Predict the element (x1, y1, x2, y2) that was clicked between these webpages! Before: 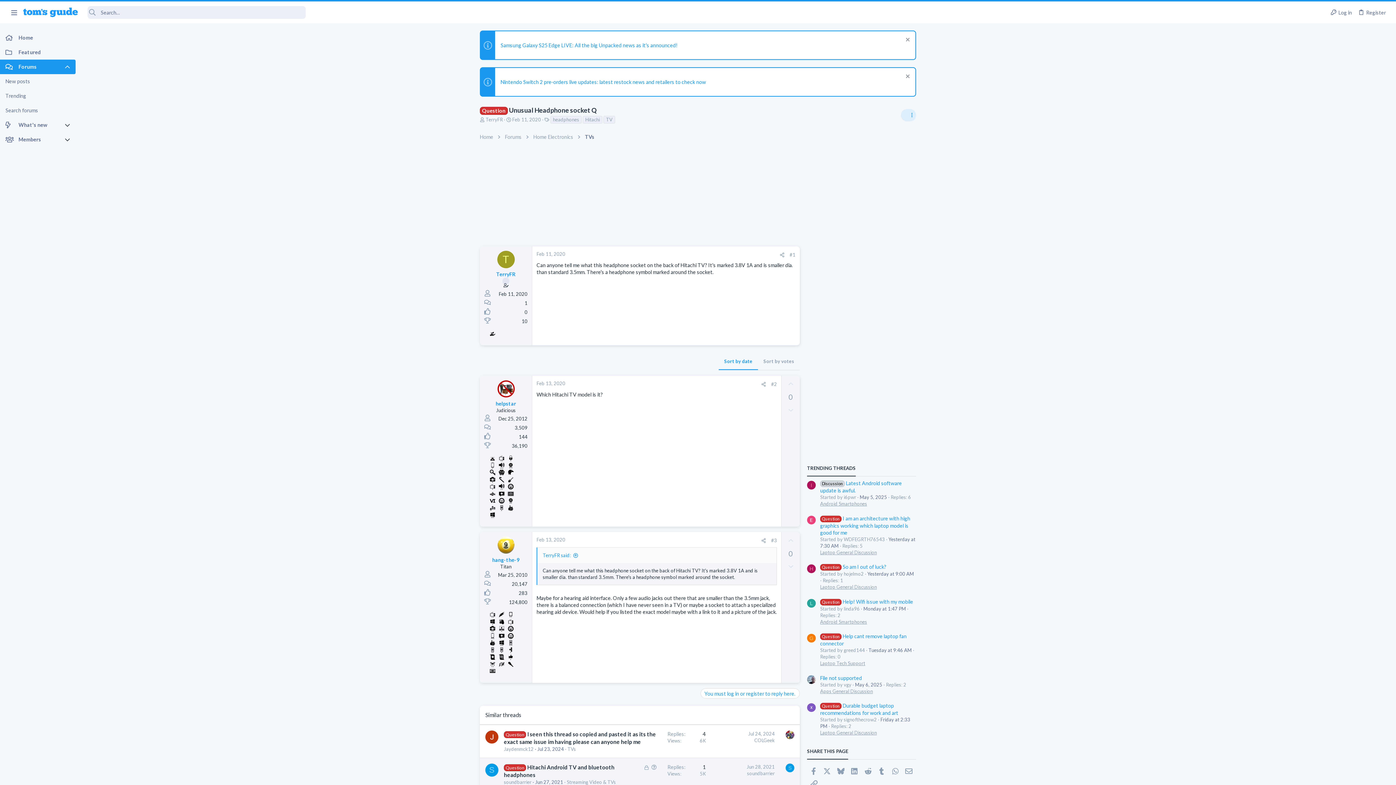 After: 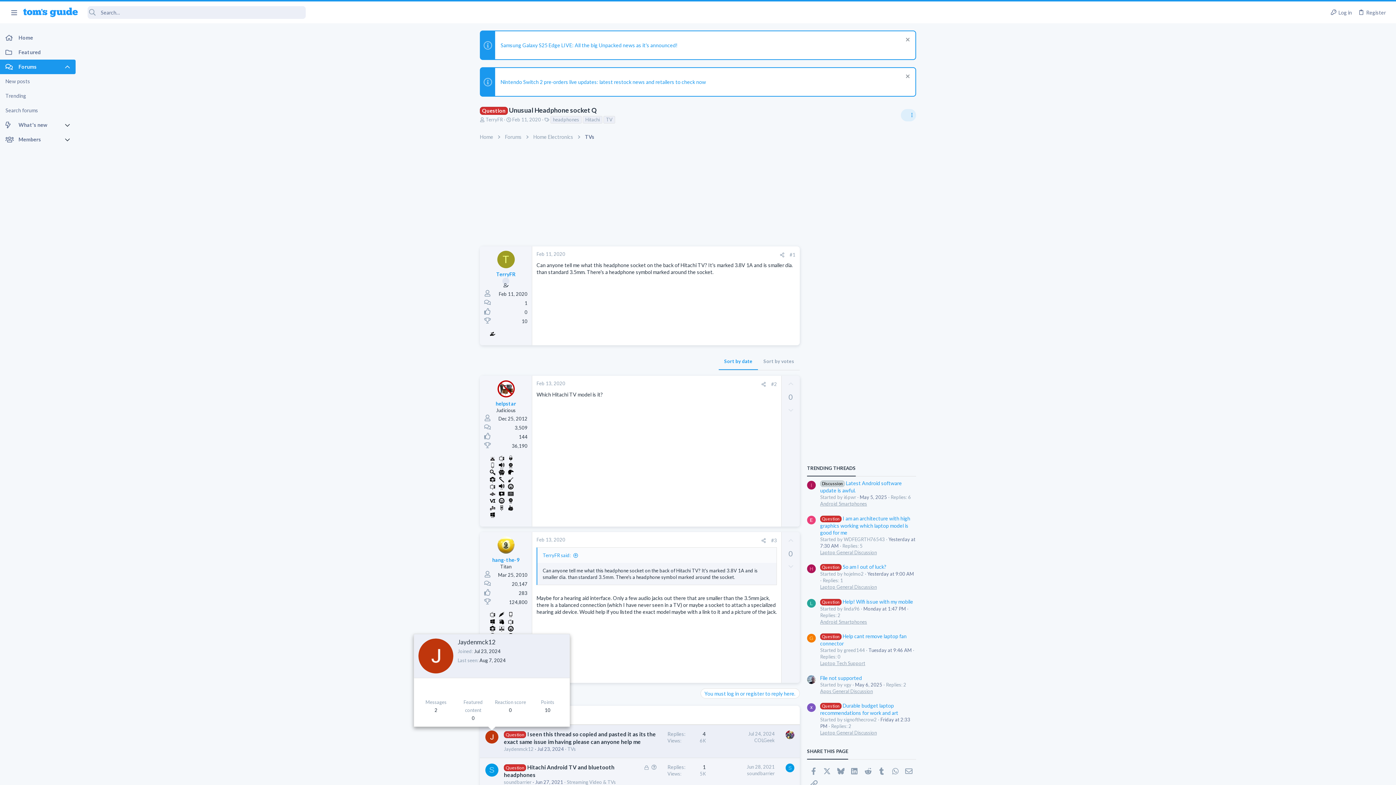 Action: bbox: (485, 730, 498, 744)